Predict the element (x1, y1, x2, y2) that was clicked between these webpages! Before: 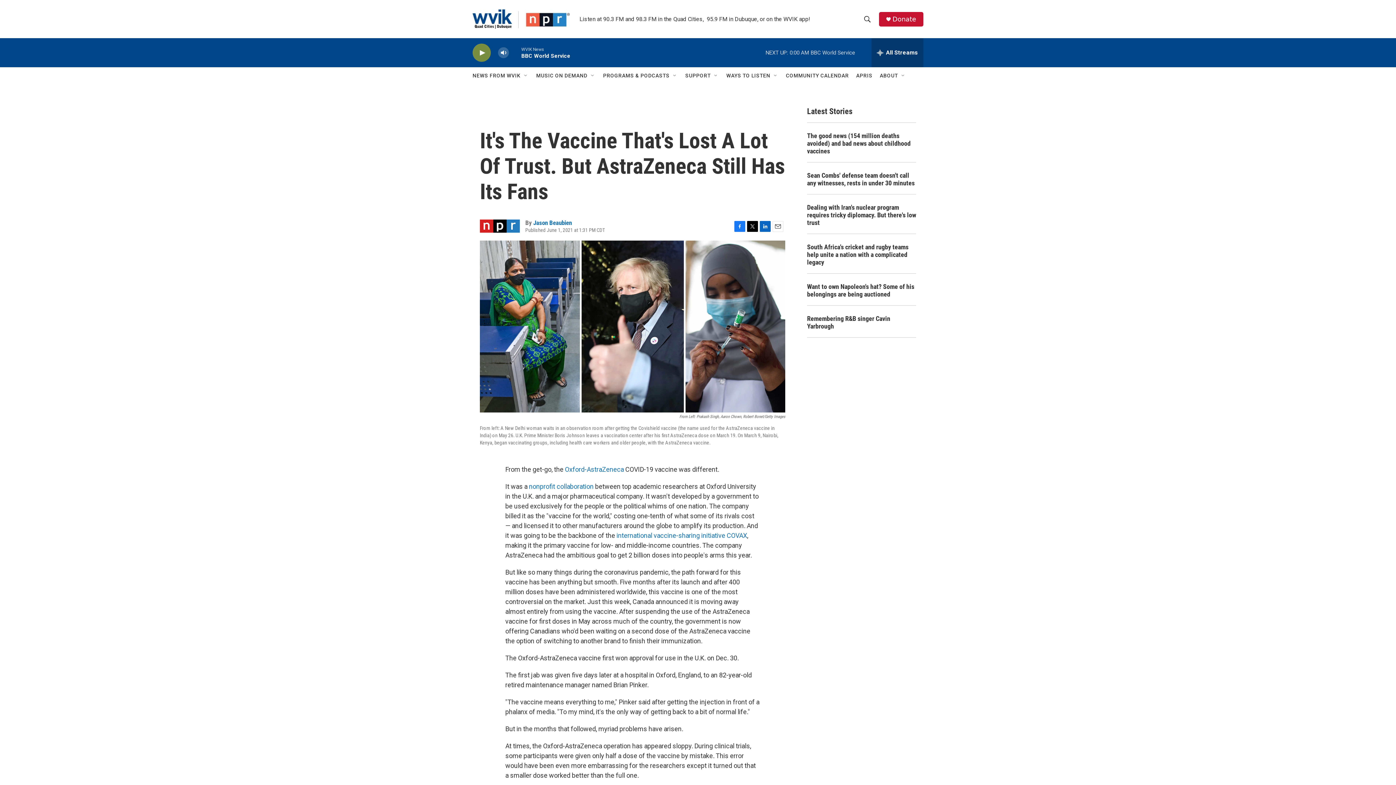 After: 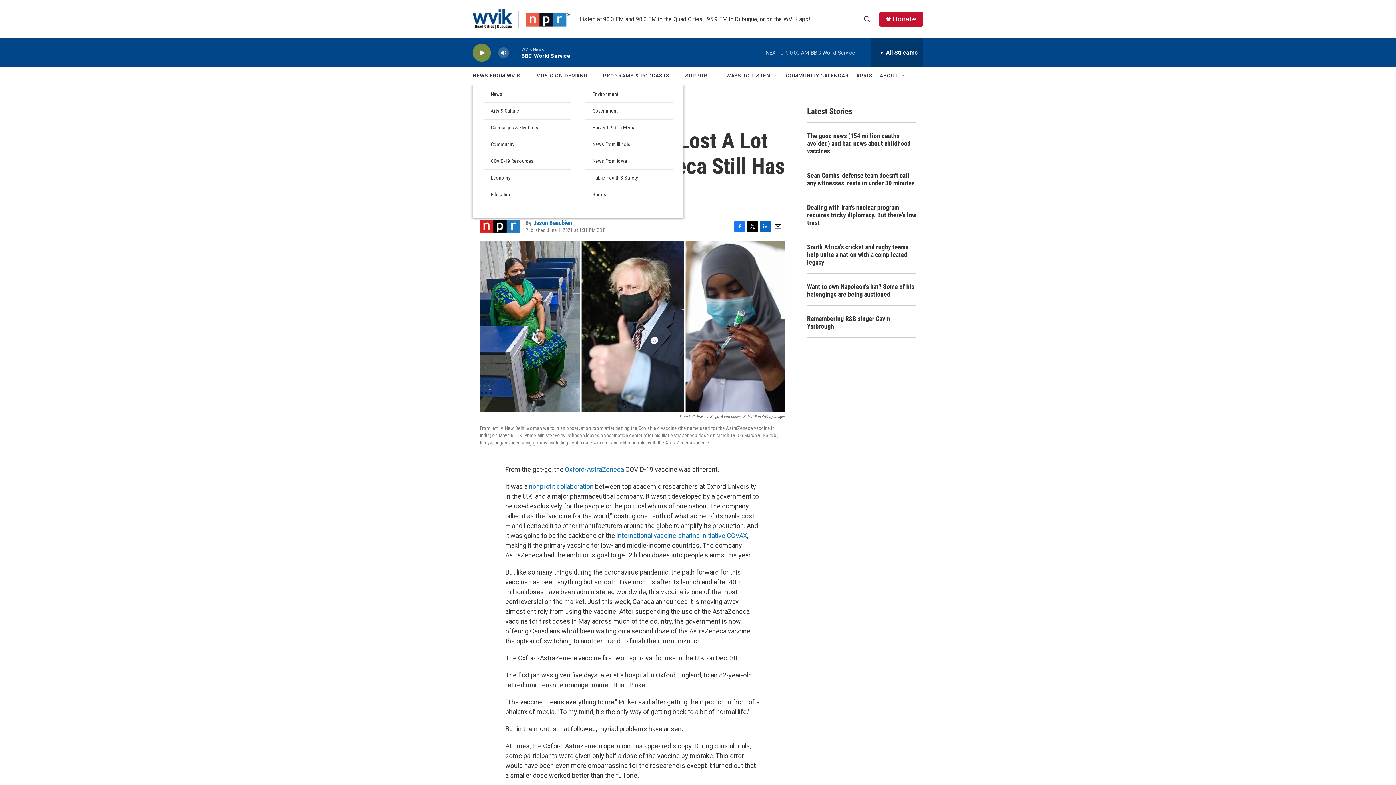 Action: bbox: (523, 72, 529, 78) label: Open Sub Navigation